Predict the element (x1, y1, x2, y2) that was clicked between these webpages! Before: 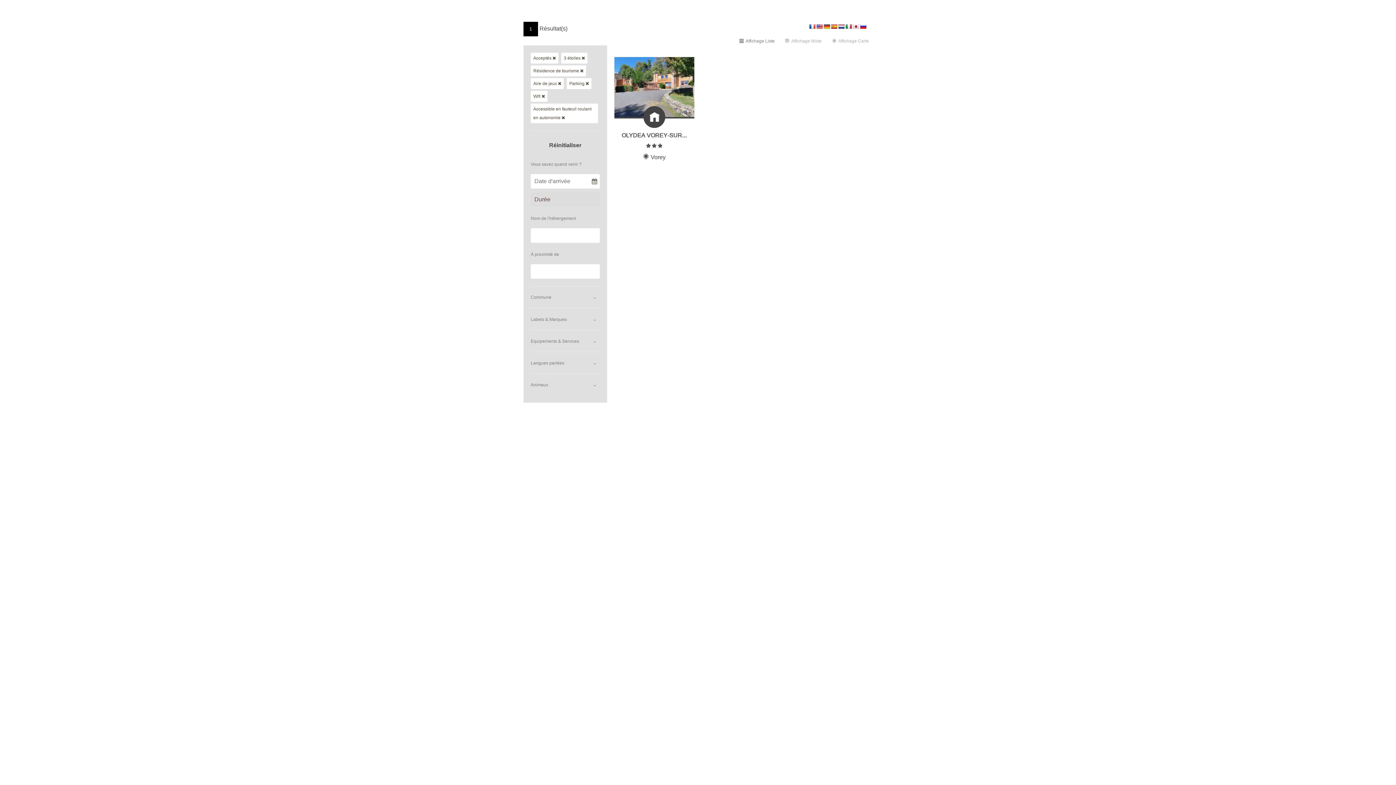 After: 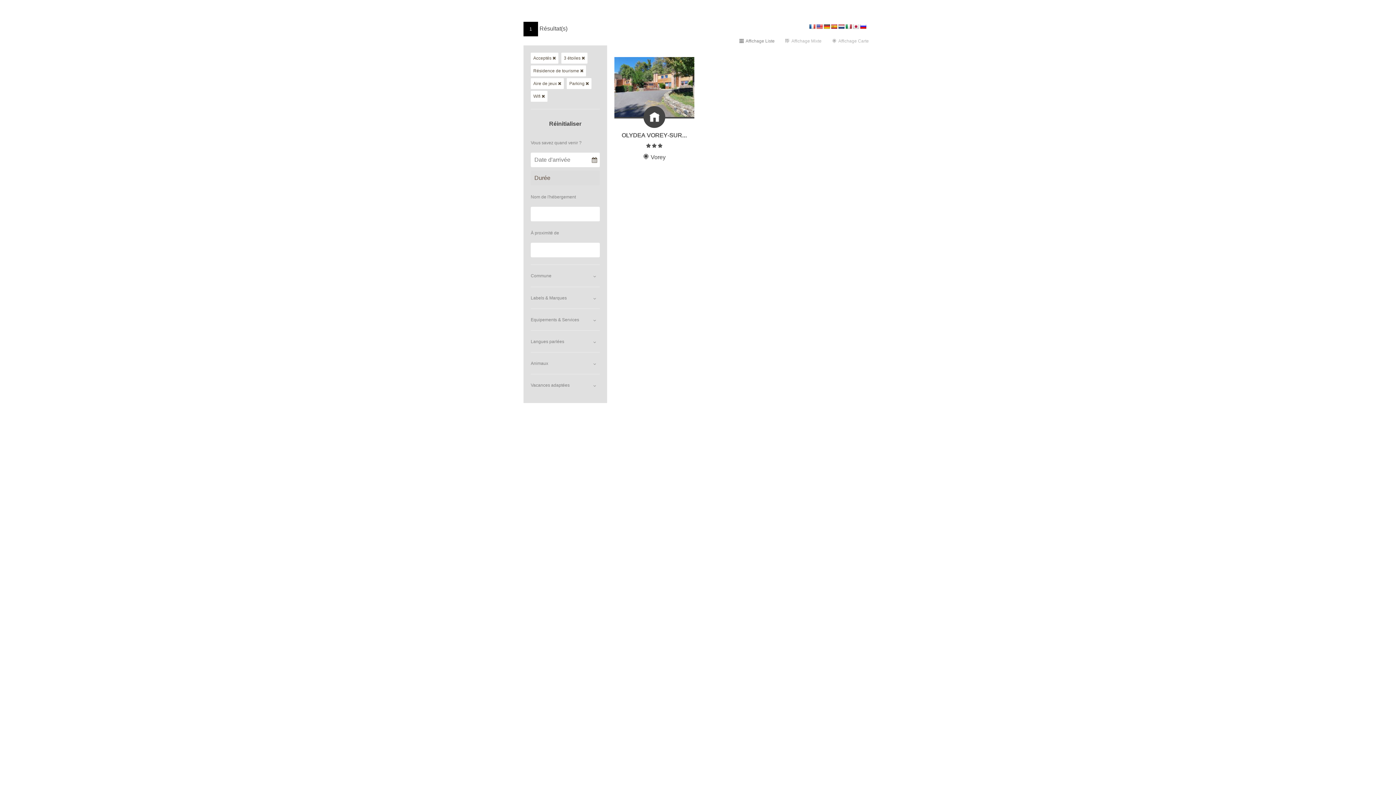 Action: label: Supprimer bbox: (561, 115, 565, 120)